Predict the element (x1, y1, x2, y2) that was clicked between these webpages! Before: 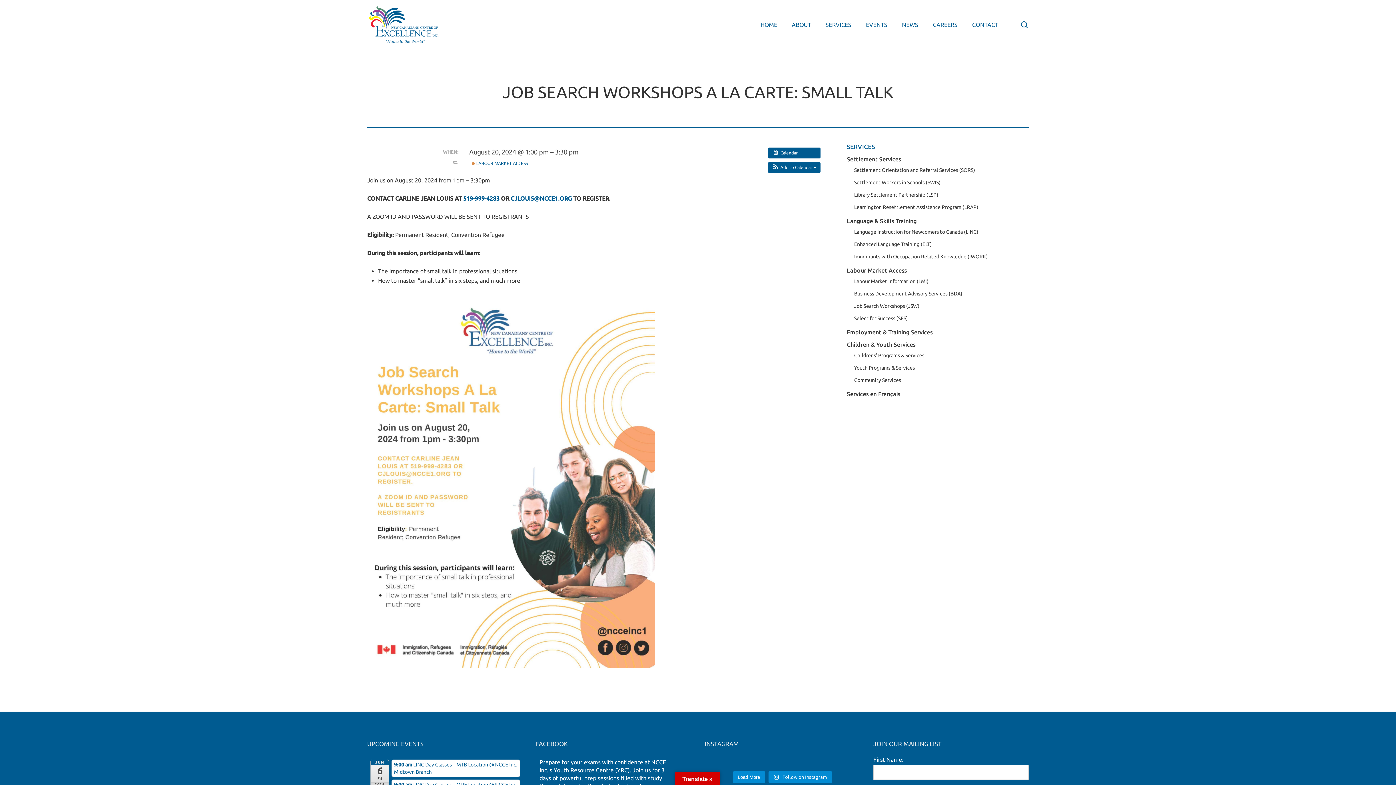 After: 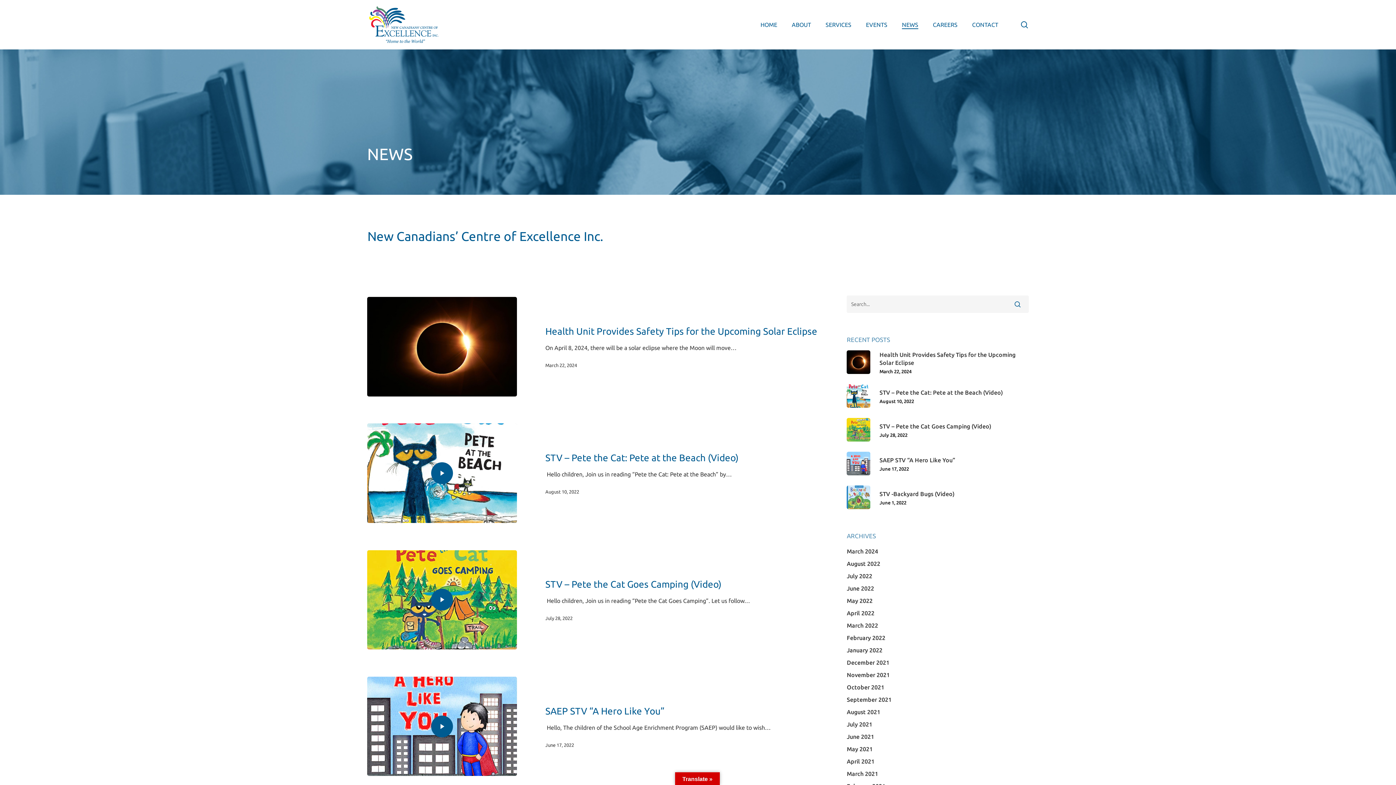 Action: label: NEWS bbox: (902, 21, 918, 28)